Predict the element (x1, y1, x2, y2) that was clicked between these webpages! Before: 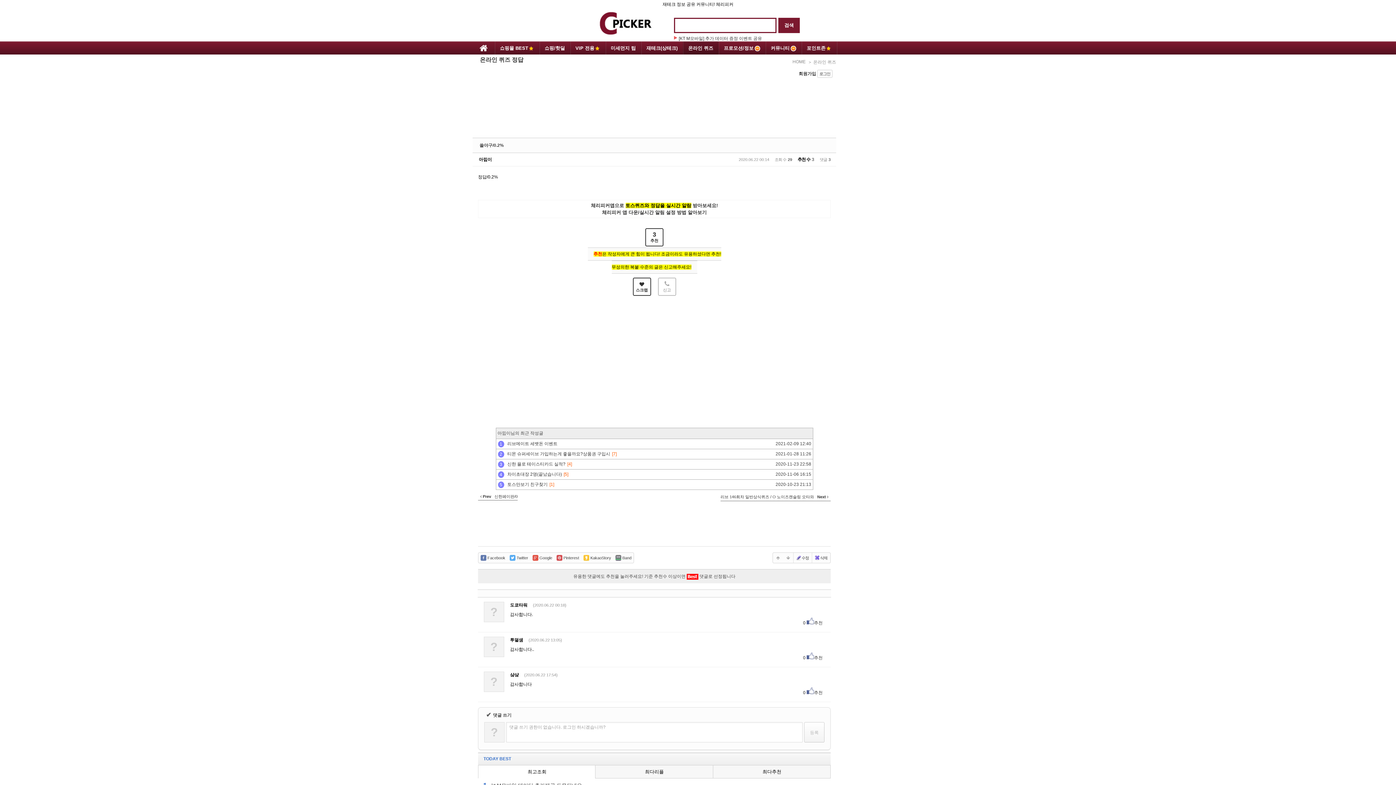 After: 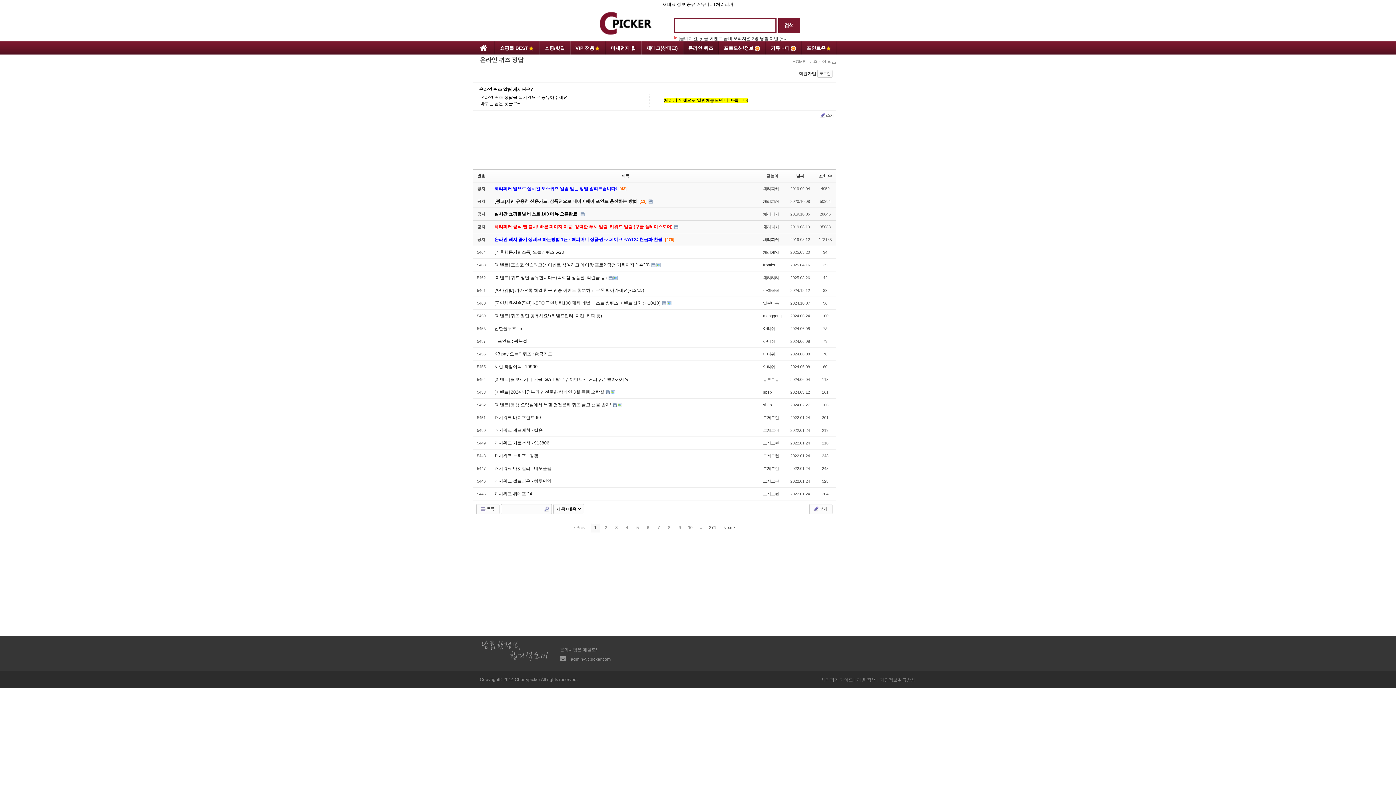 Action: bbox: (808, 59, 836, 64) label: ＞ 온라인 퀴즈